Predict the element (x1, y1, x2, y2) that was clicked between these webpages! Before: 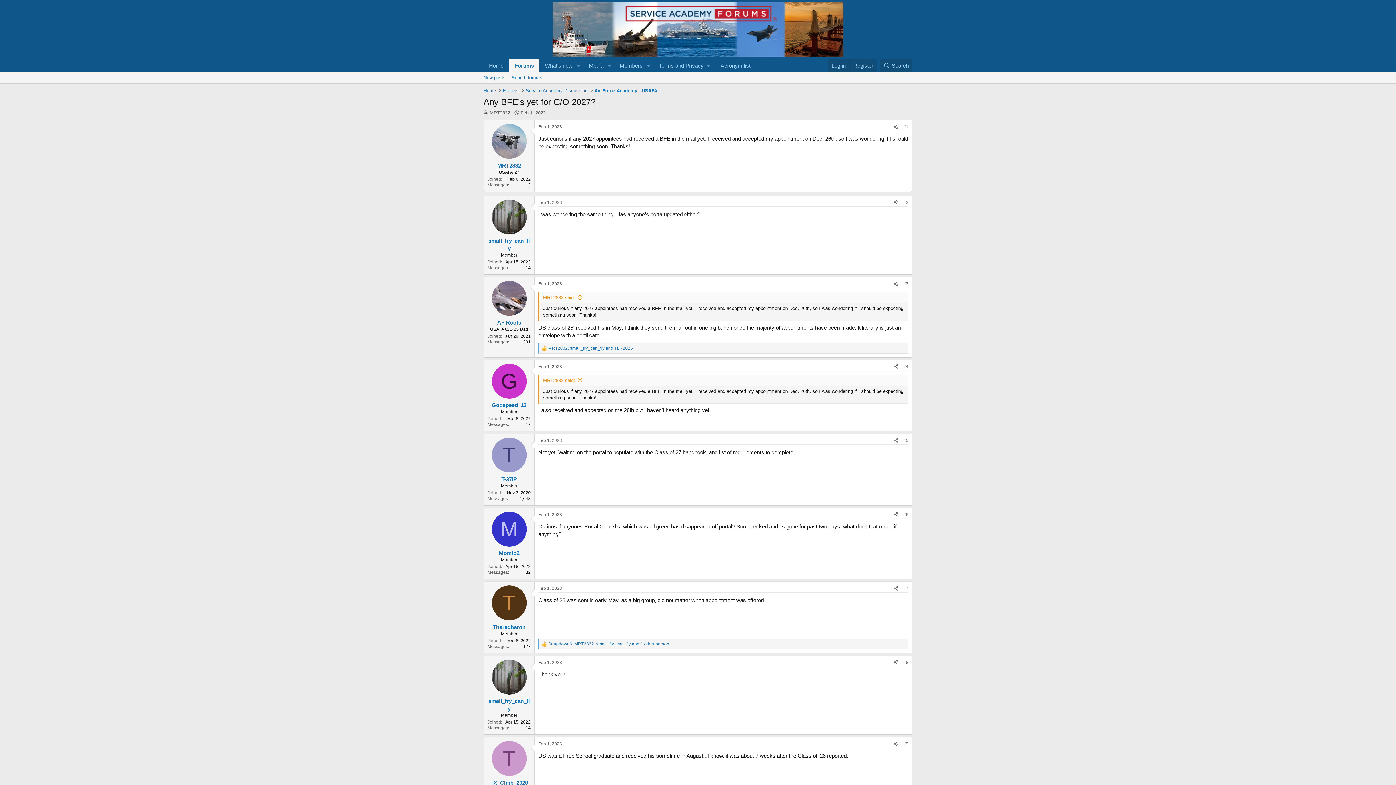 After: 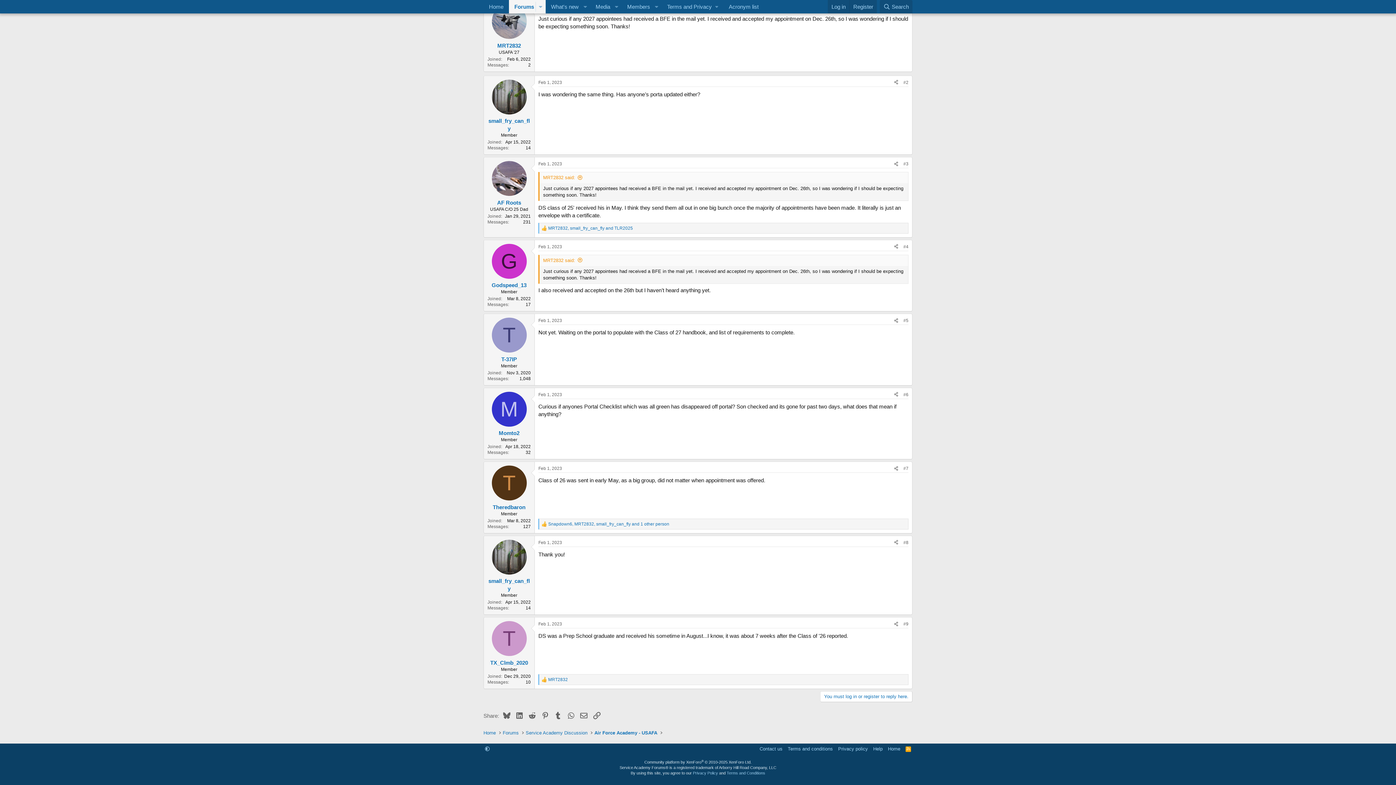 Action: bbox: (538, 660, 562, 665) label: Feb 1, 2023